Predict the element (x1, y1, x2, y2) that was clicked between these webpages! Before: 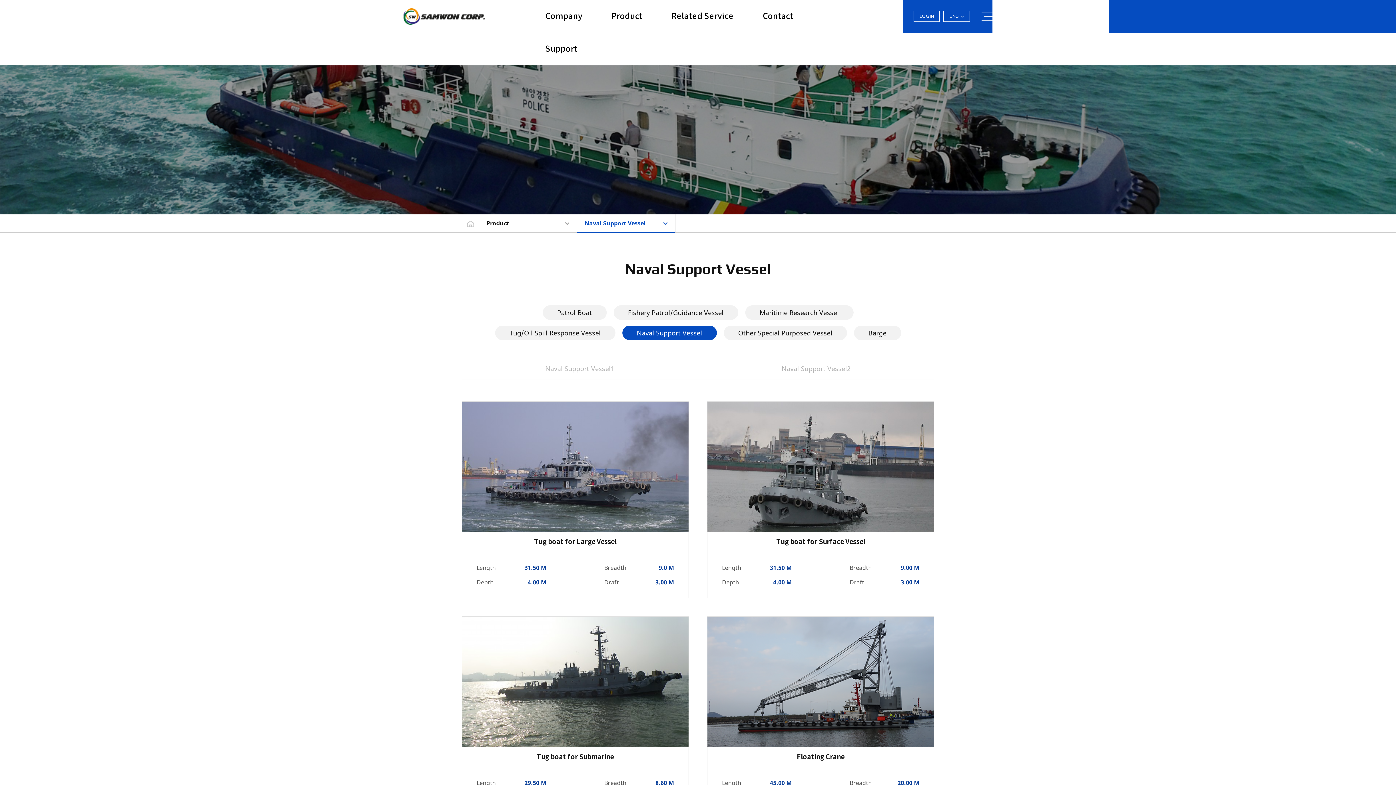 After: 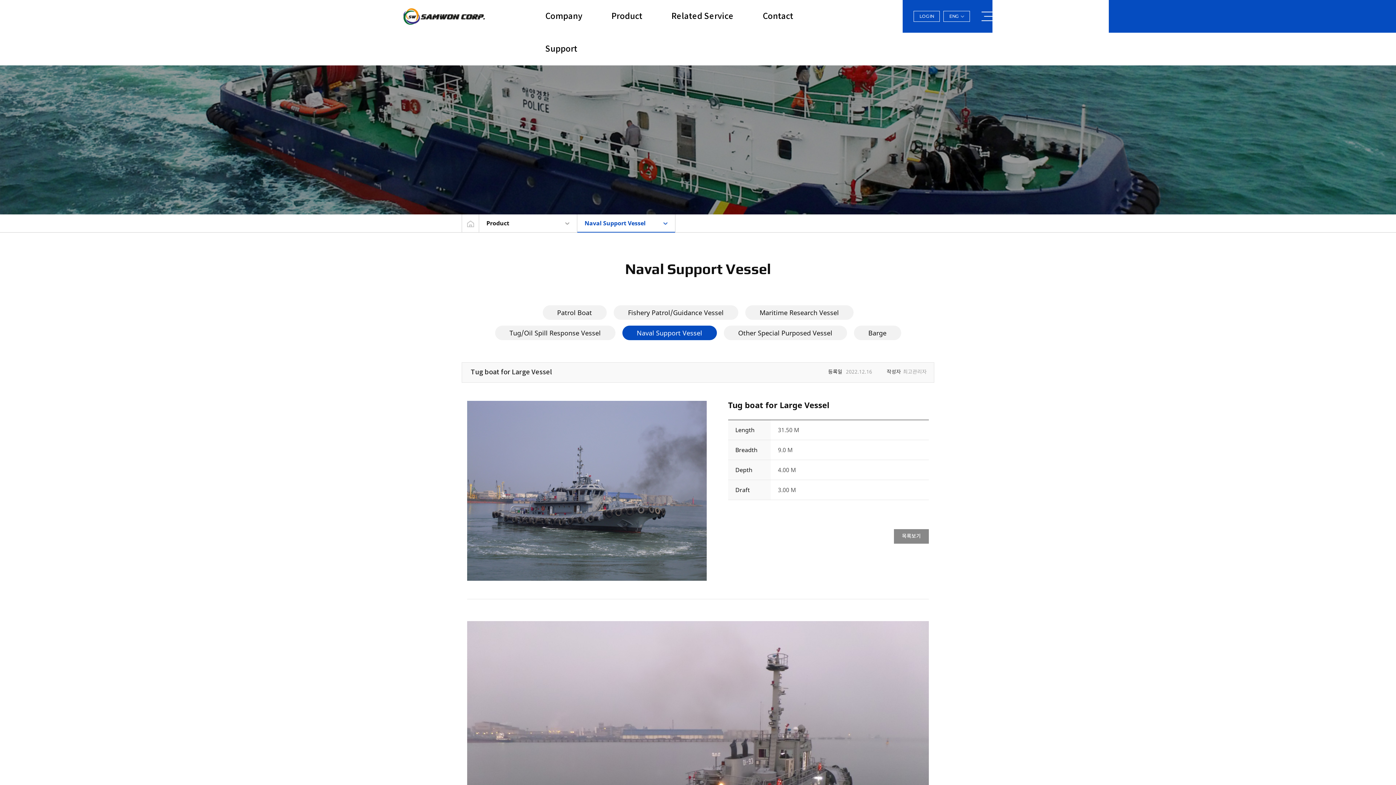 Action: bbox: (462, 401, 688, 532)